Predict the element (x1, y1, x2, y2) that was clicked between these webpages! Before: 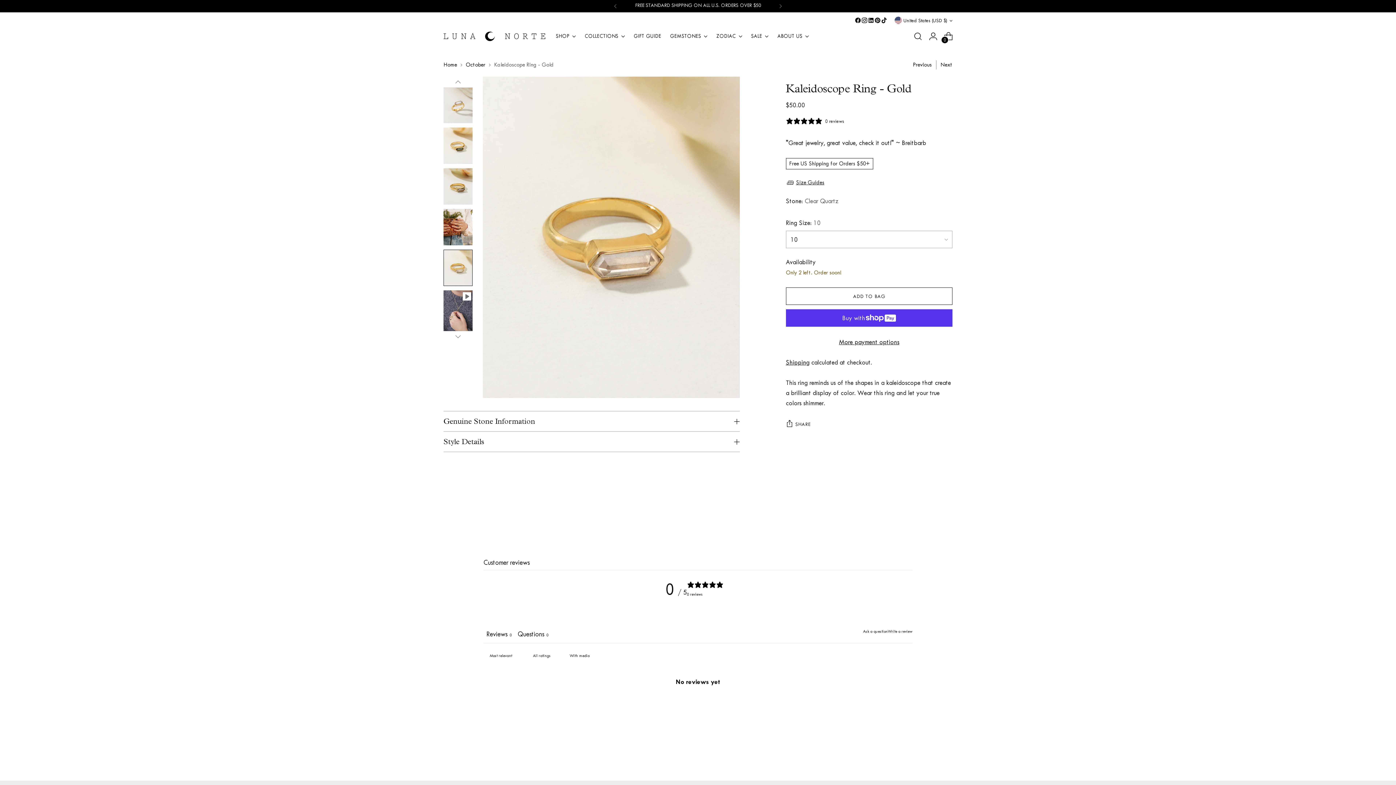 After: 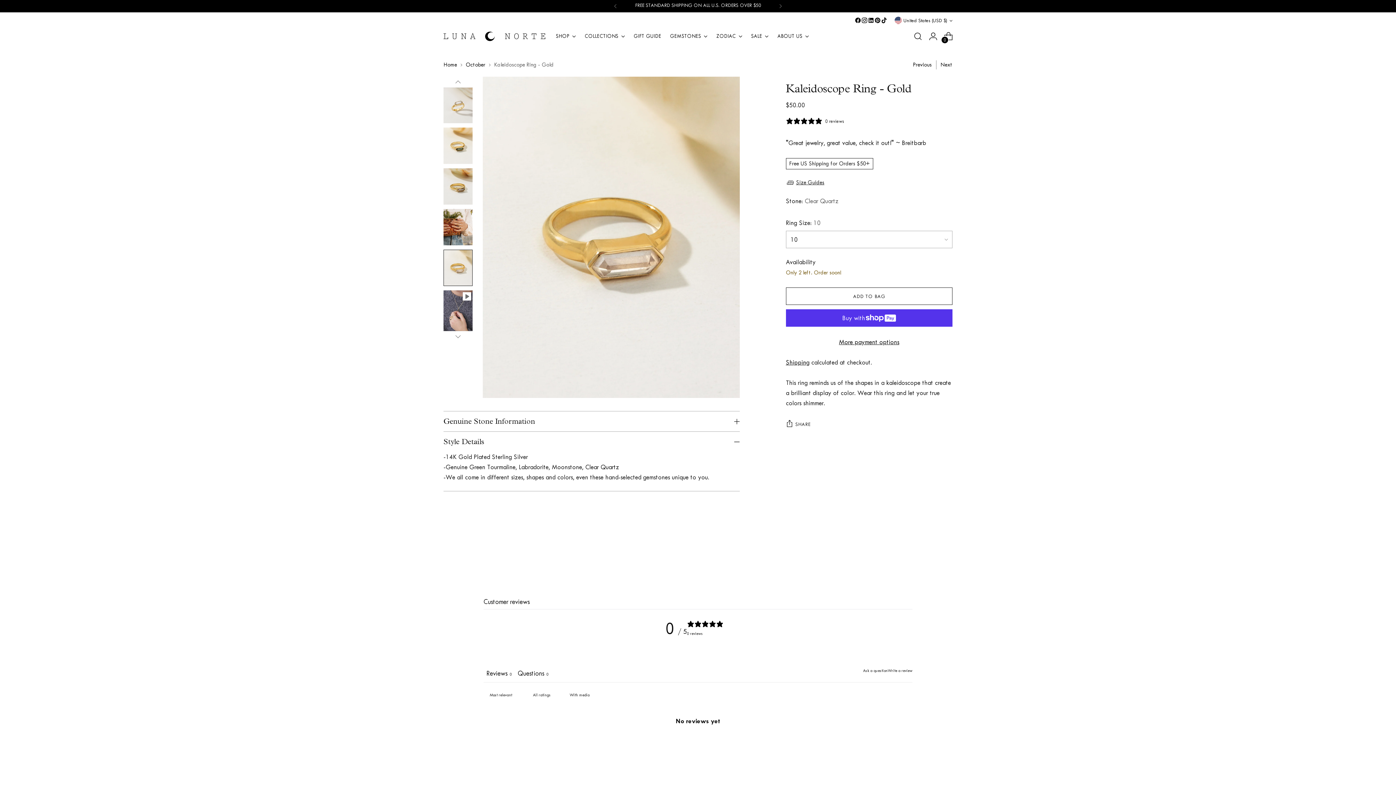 Action: bbox: (443, 431, 739, 451) label: Style Details